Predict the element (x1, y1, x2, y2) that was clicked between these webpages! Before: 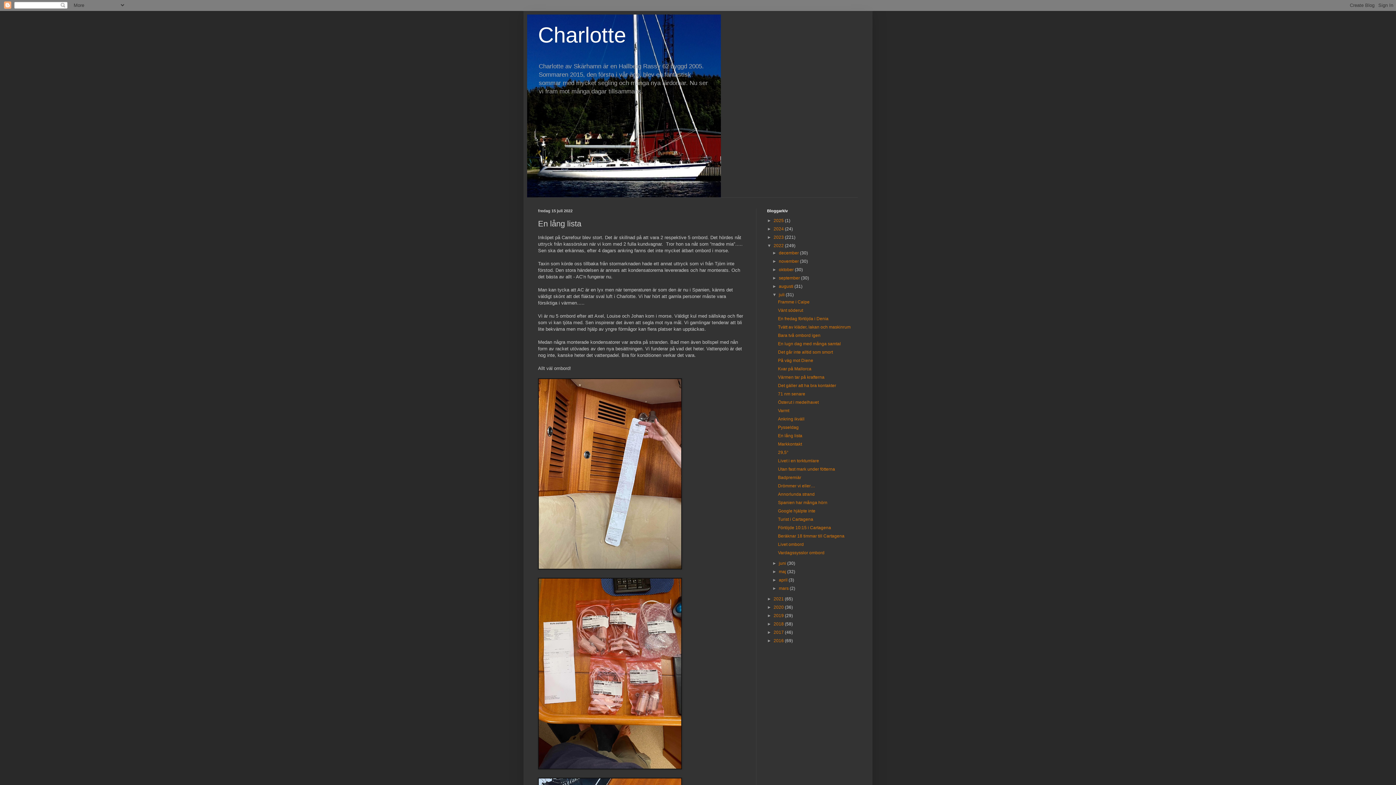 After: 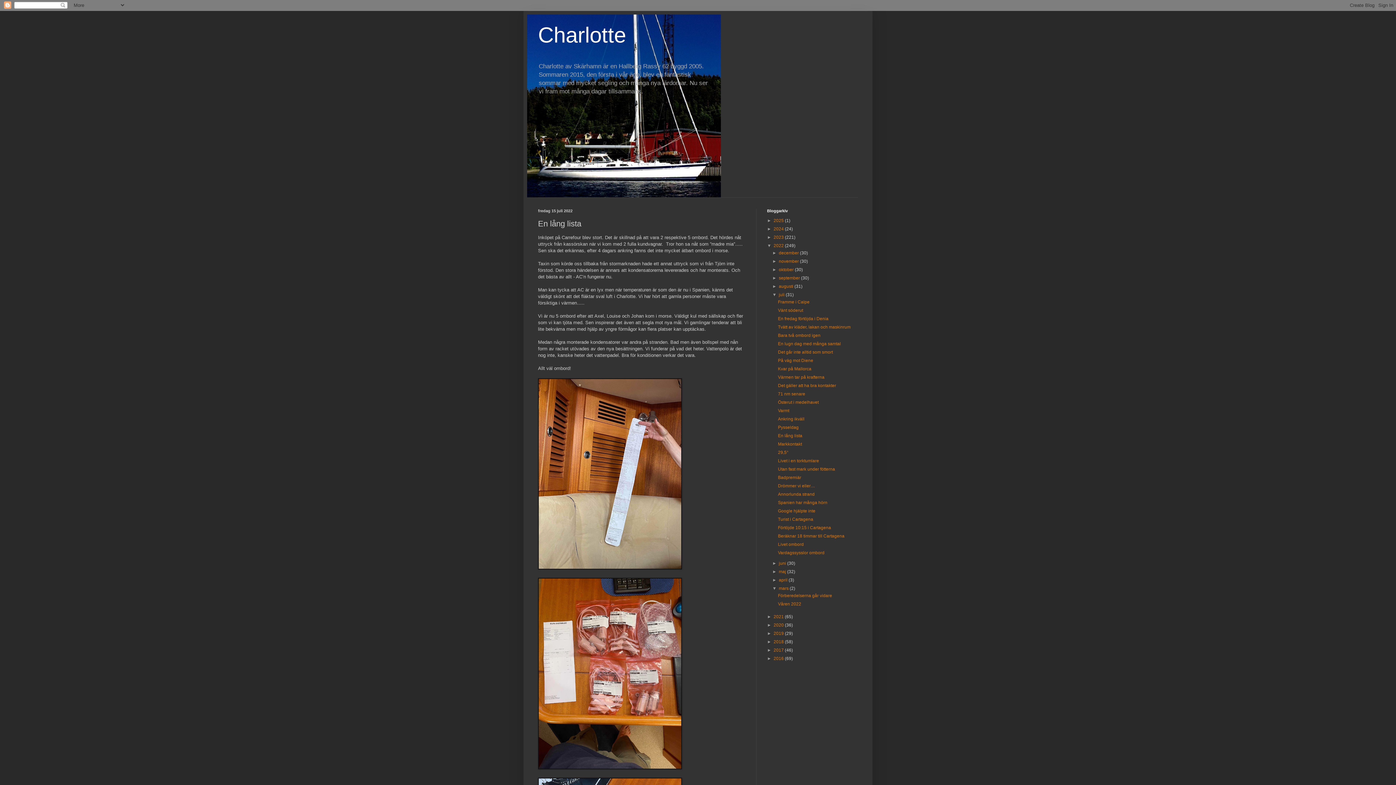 Action: label: ►   bbox: (772, 586, 779, 591)